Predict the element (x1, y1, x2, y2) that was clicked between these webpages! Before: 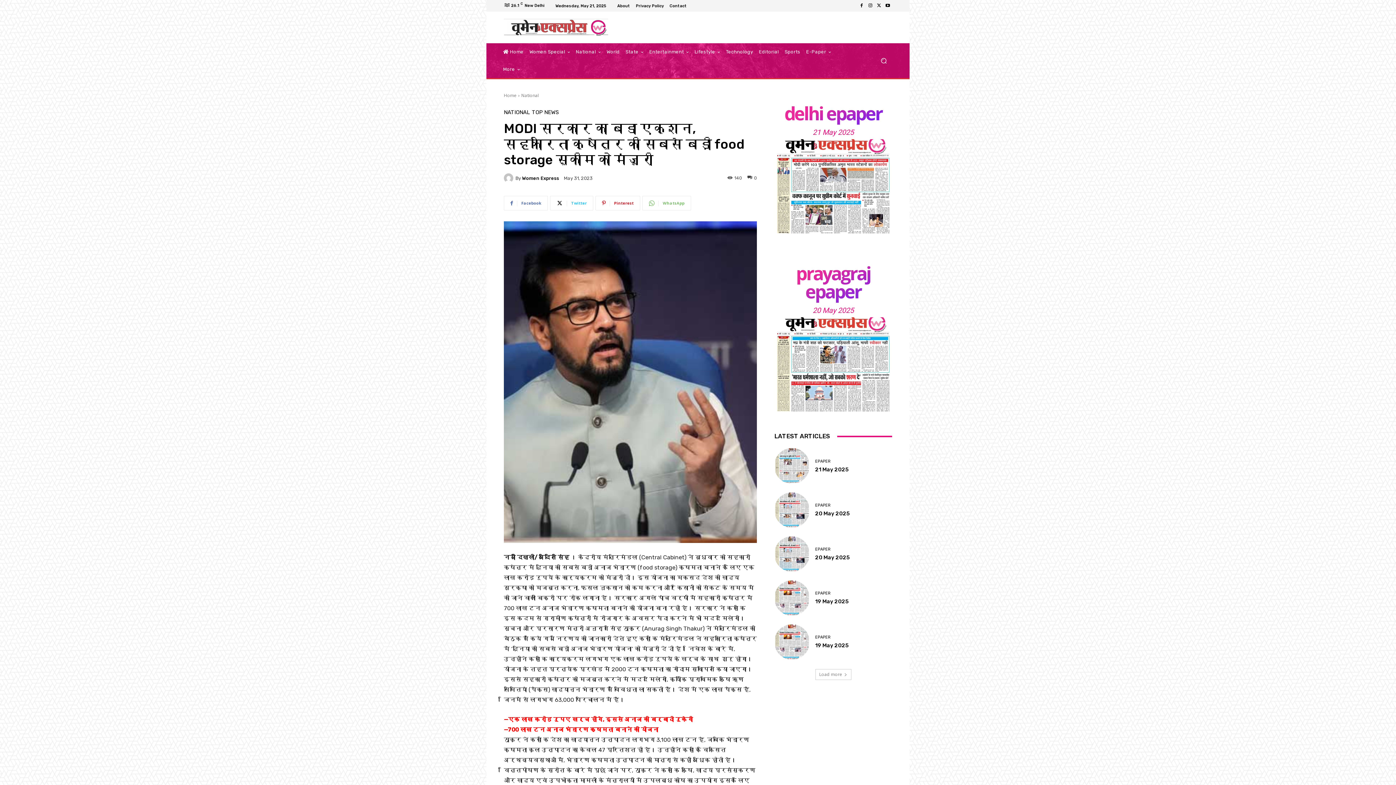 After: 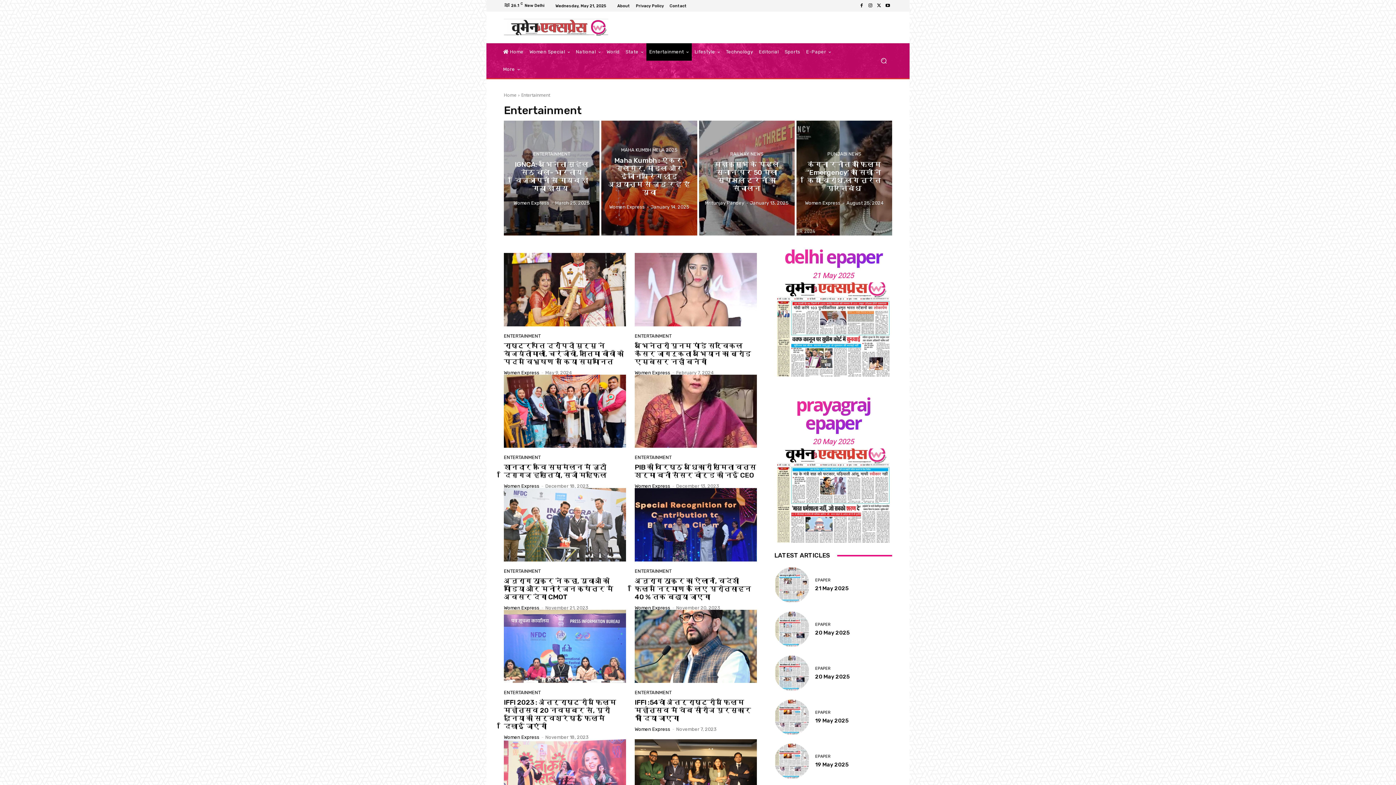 Action: label: Entertainment bbox: (646, 43, 691, 60)